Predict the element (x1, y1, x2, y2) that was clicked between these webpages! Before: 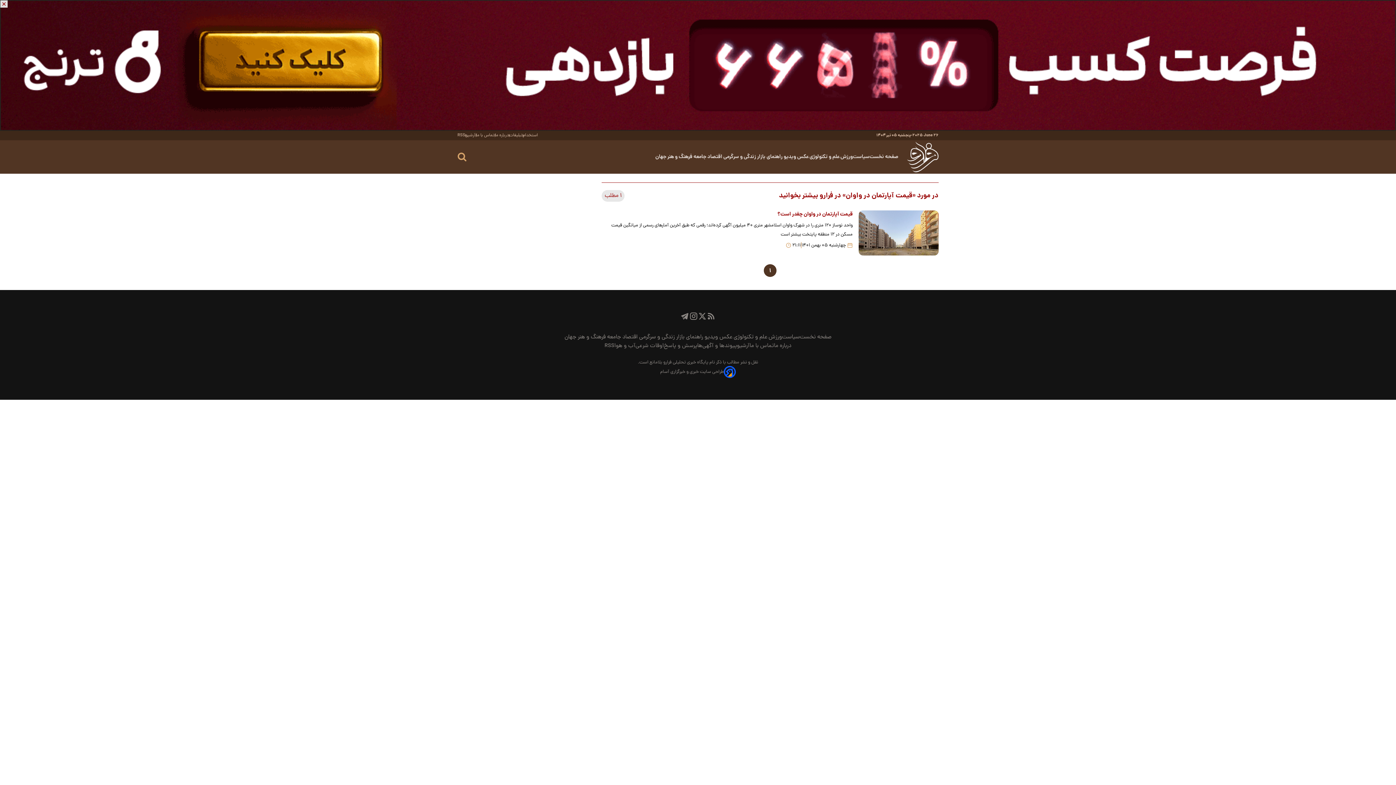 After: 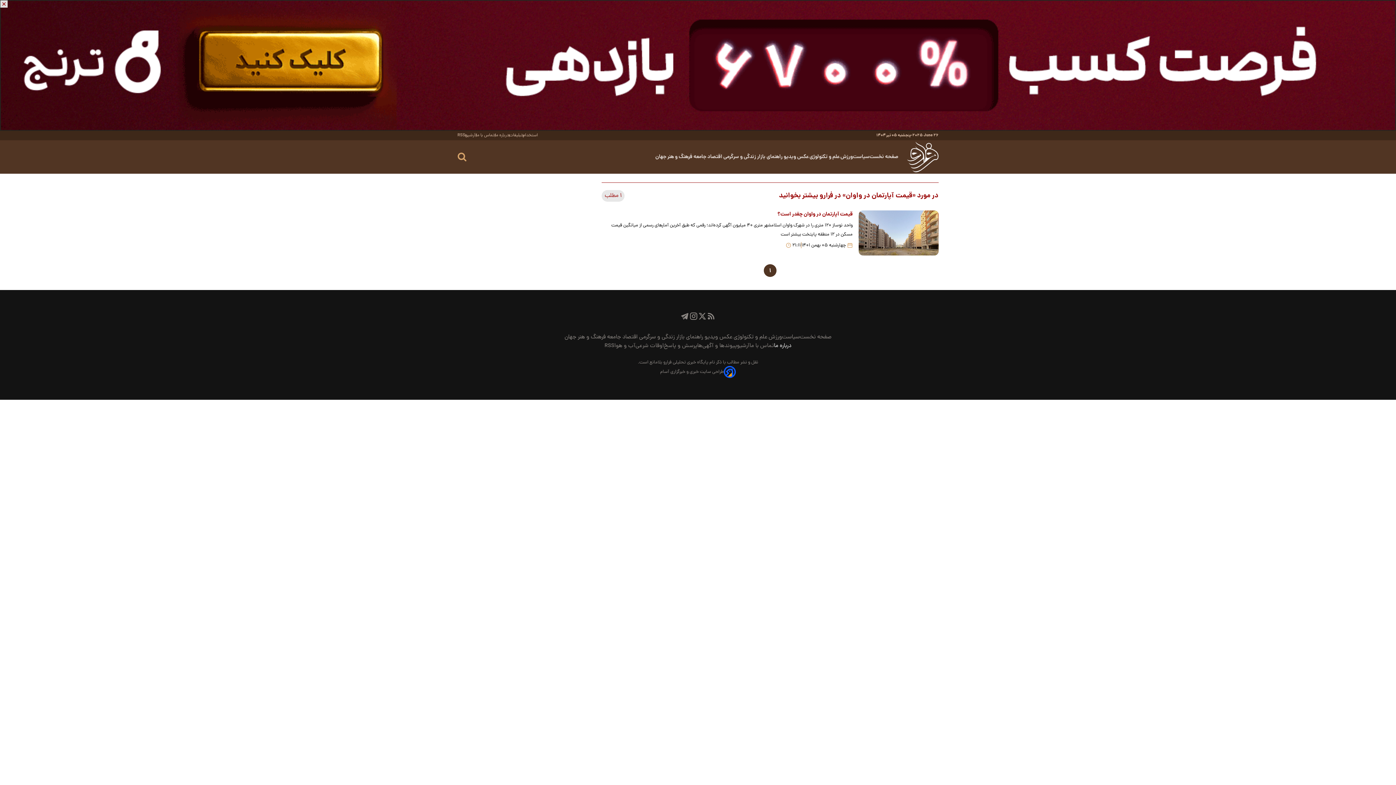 Action: bbox: (774, 341, 791, 350) label: درباره ما